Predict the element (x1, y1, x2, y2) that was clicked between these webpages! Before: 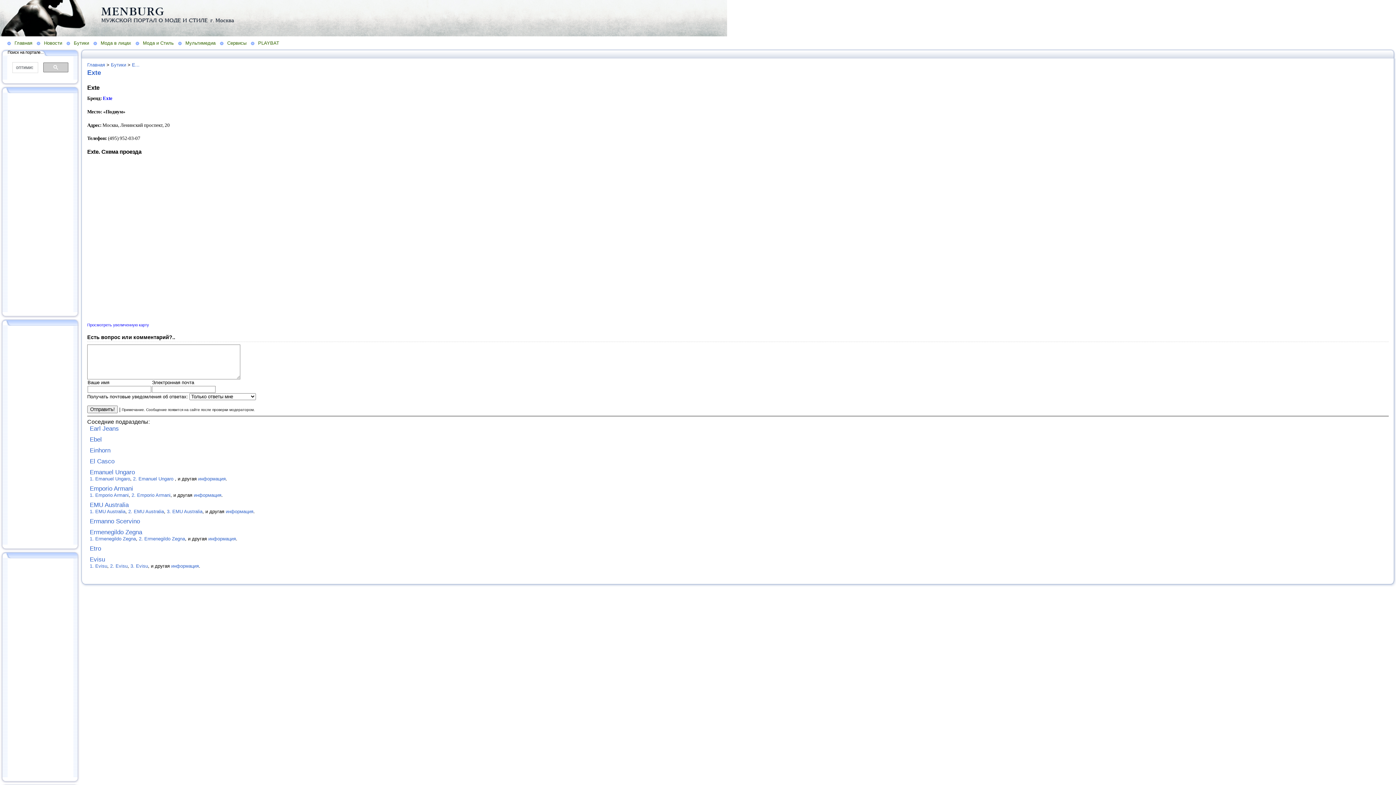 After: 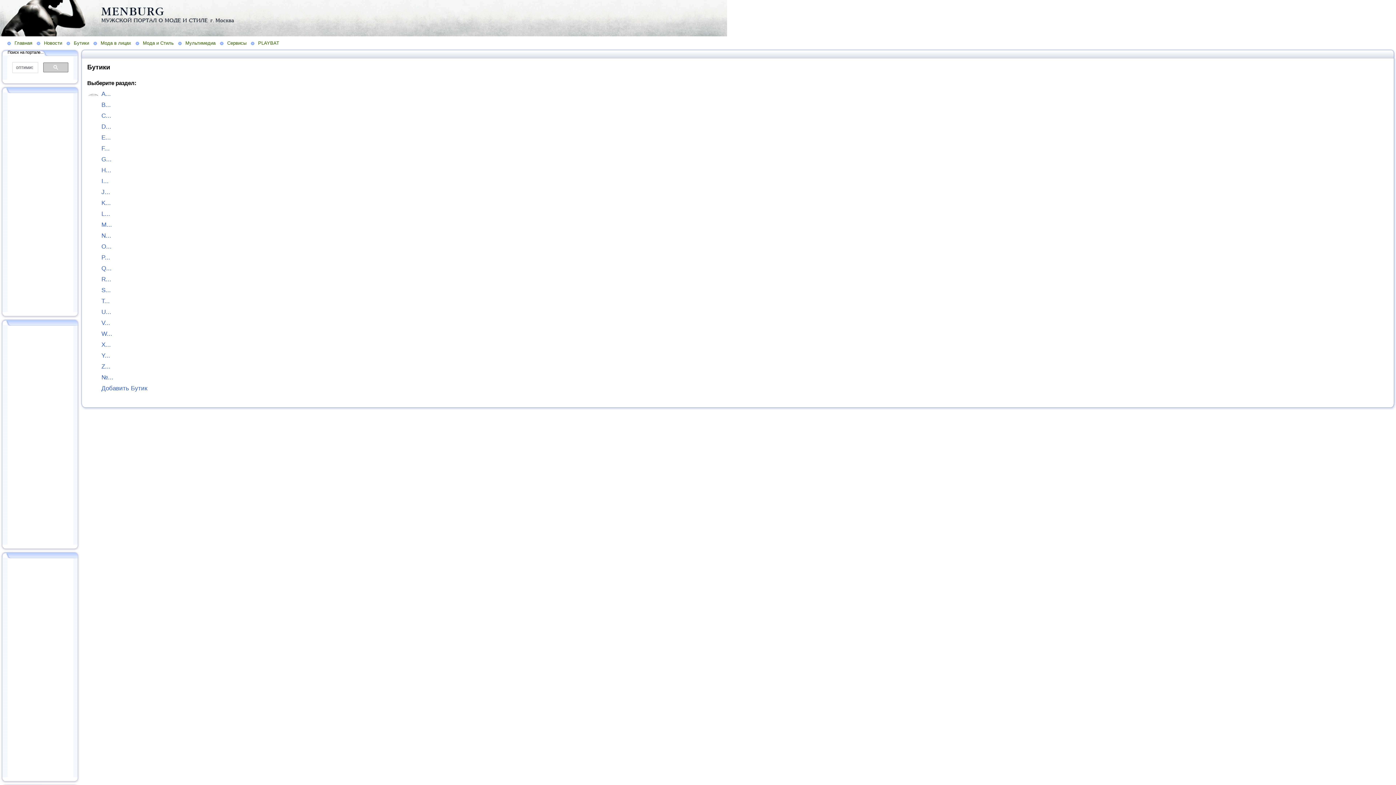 Action: label: Бутики bbox: (110, 62, 126, 67)